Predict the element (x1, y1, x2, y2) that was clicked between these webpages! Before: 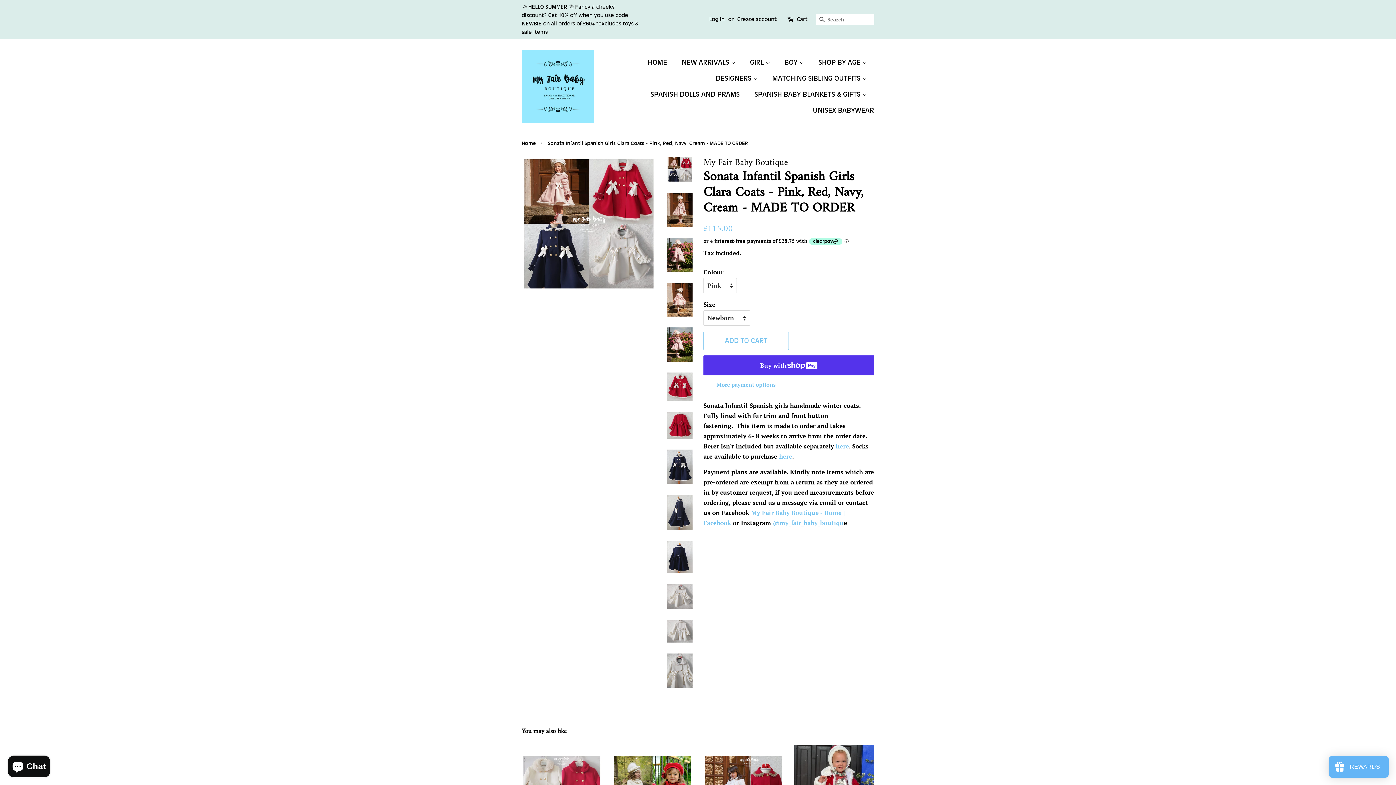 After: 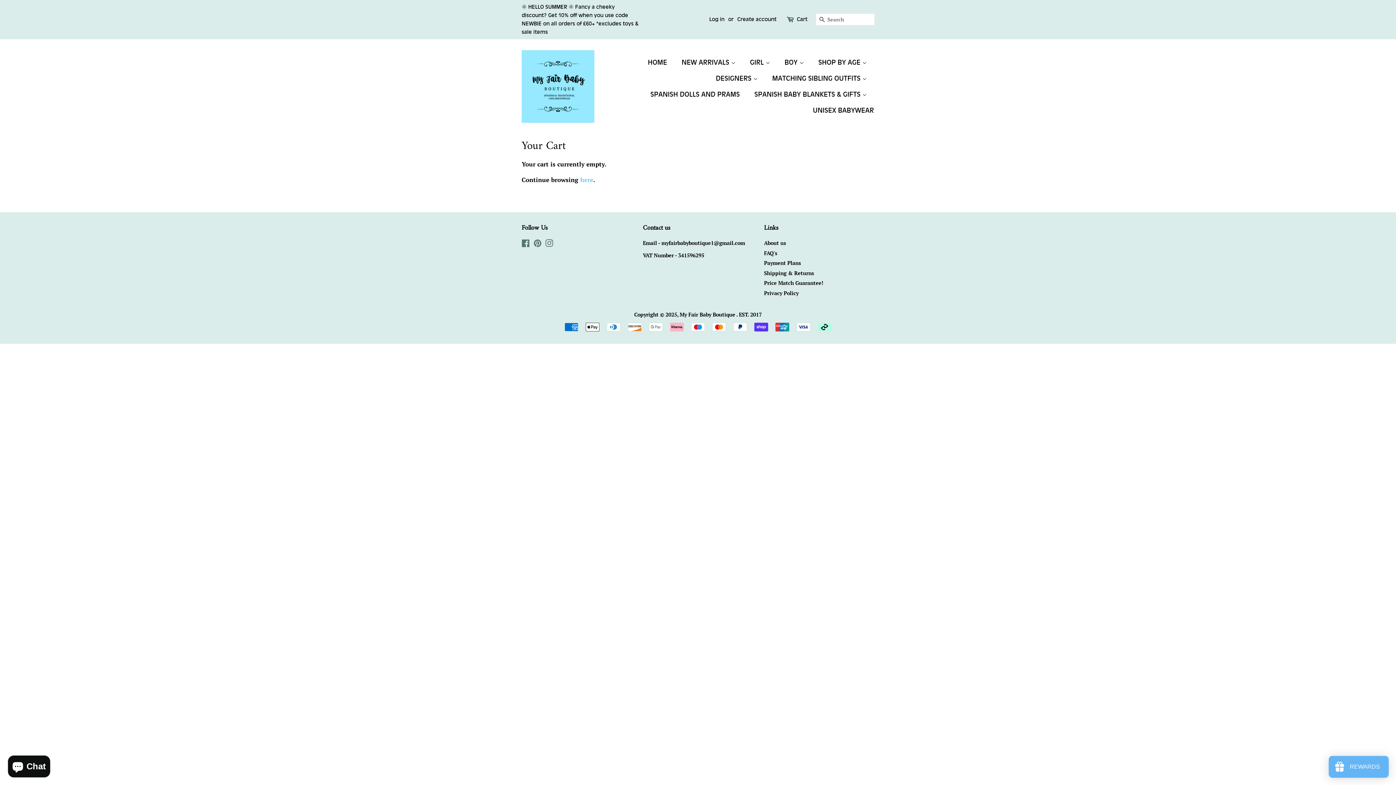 Action: bbox: (797, 15, 807, 23) label: Cart